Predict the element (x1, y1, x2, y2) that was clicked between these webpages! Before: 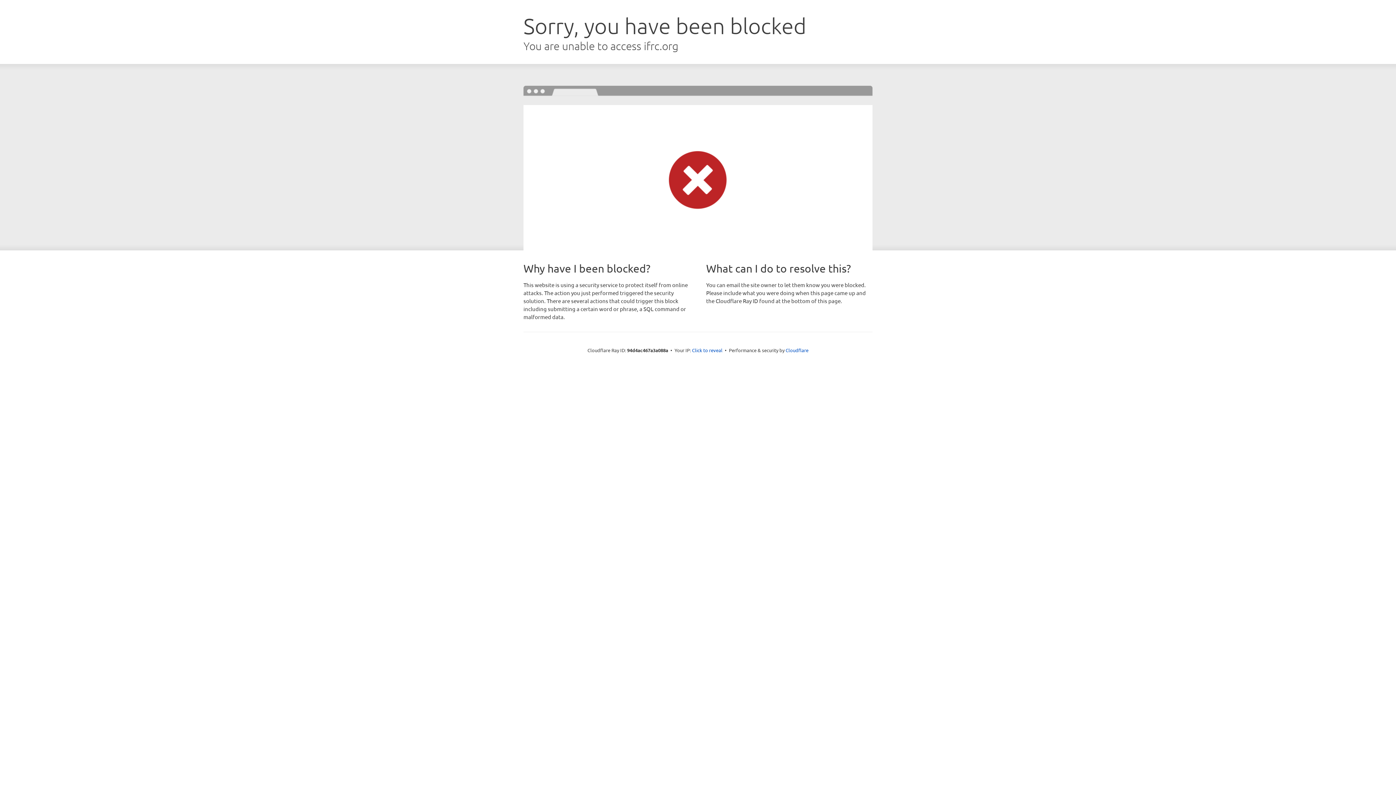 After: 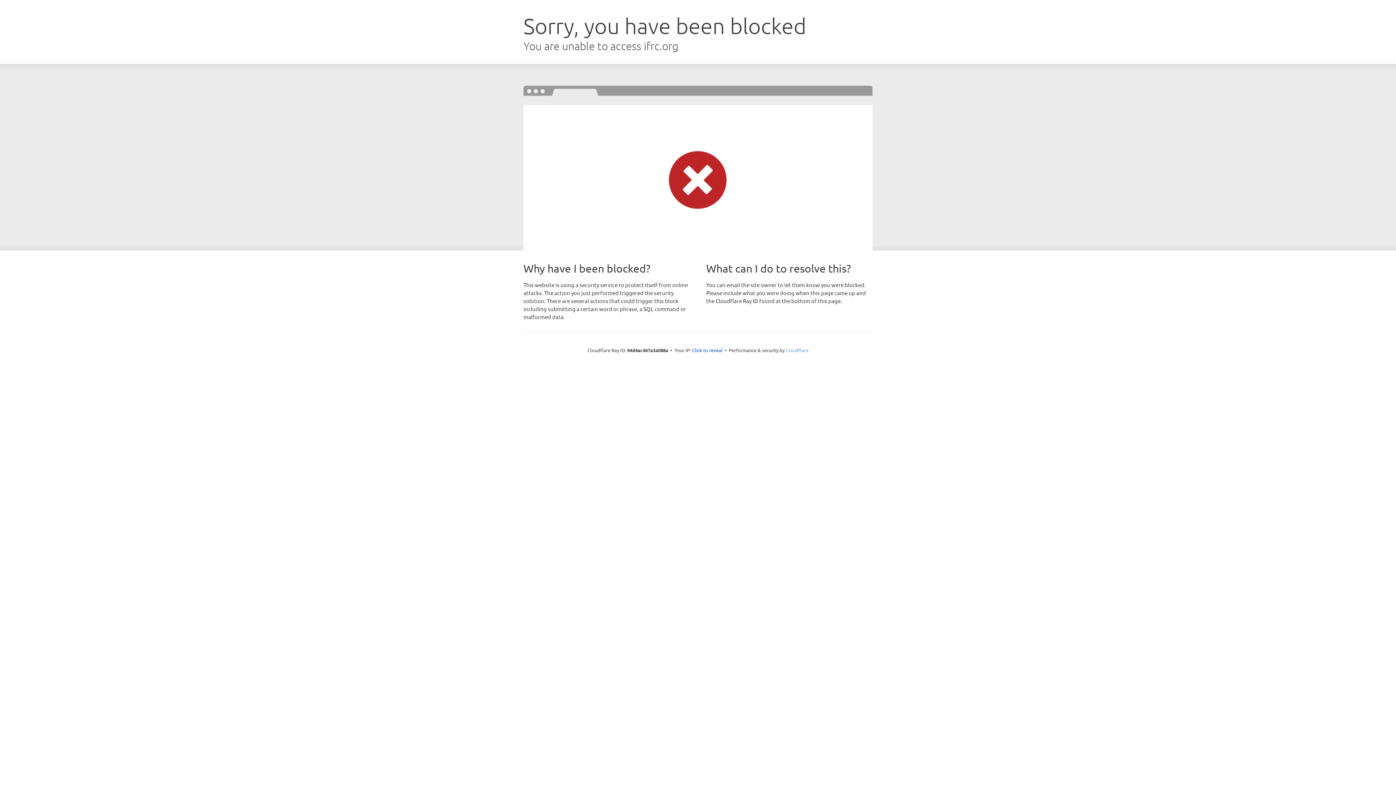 Action: label: Cloudflare bbox: (785, 347, 808, 353)